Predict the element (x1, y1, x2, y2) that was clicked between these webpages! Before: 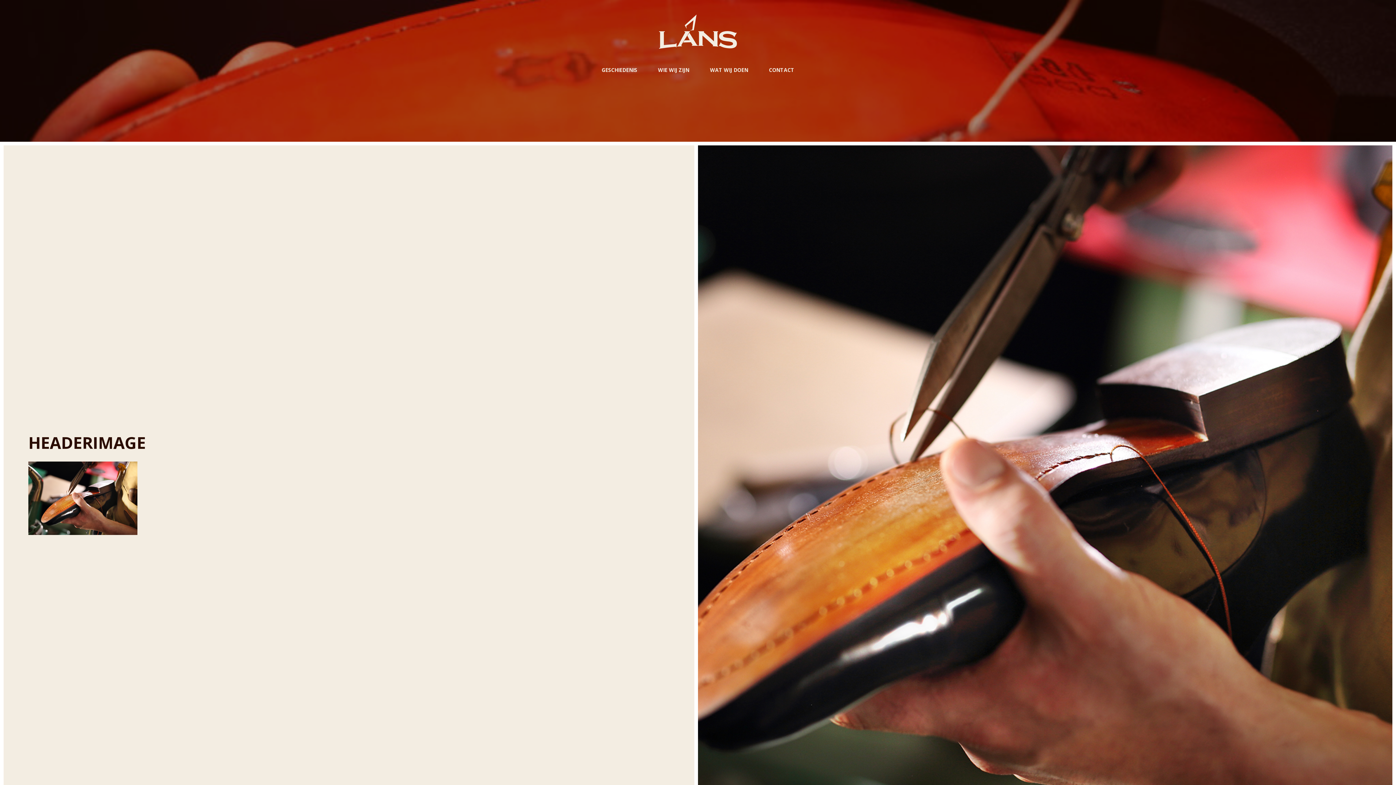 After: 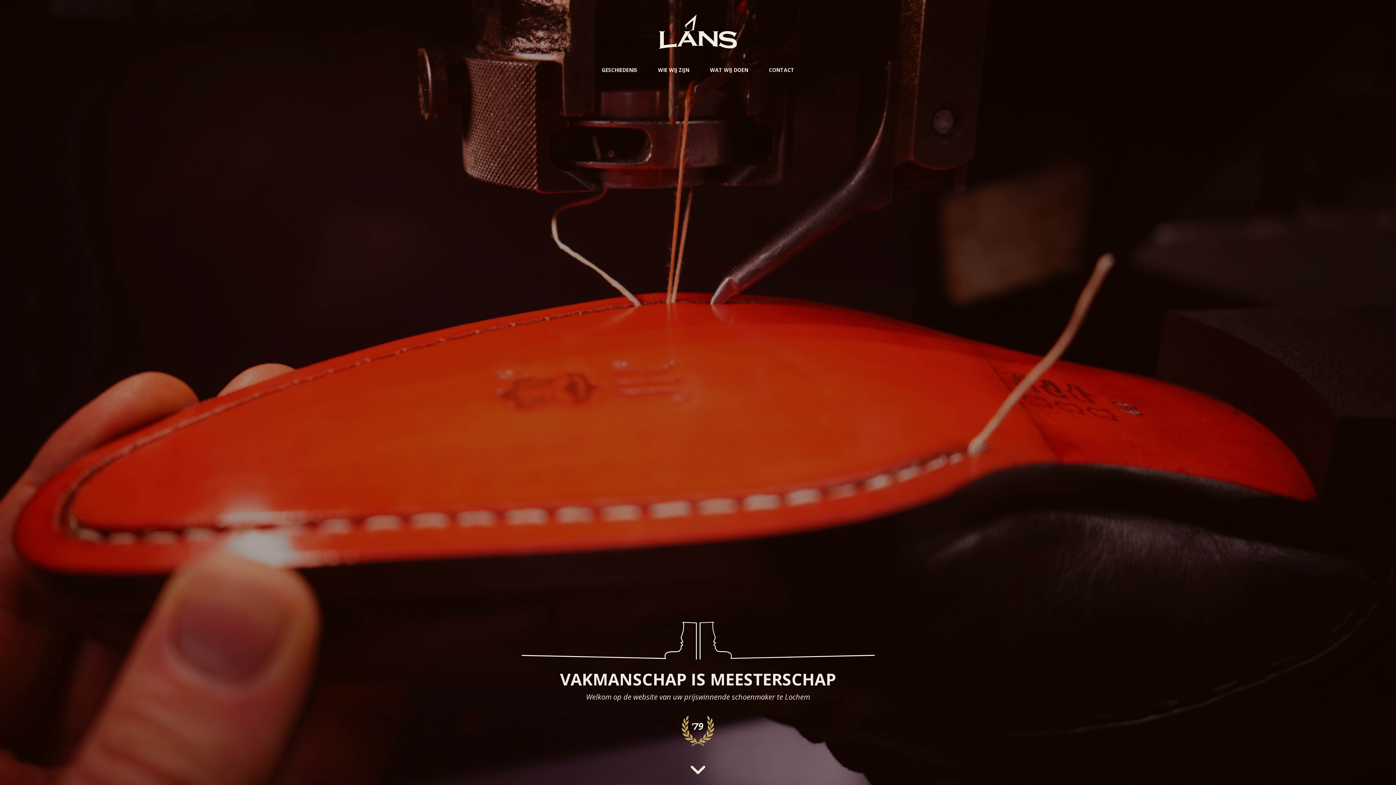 Action: bbox: (659, 14, 737, 48)